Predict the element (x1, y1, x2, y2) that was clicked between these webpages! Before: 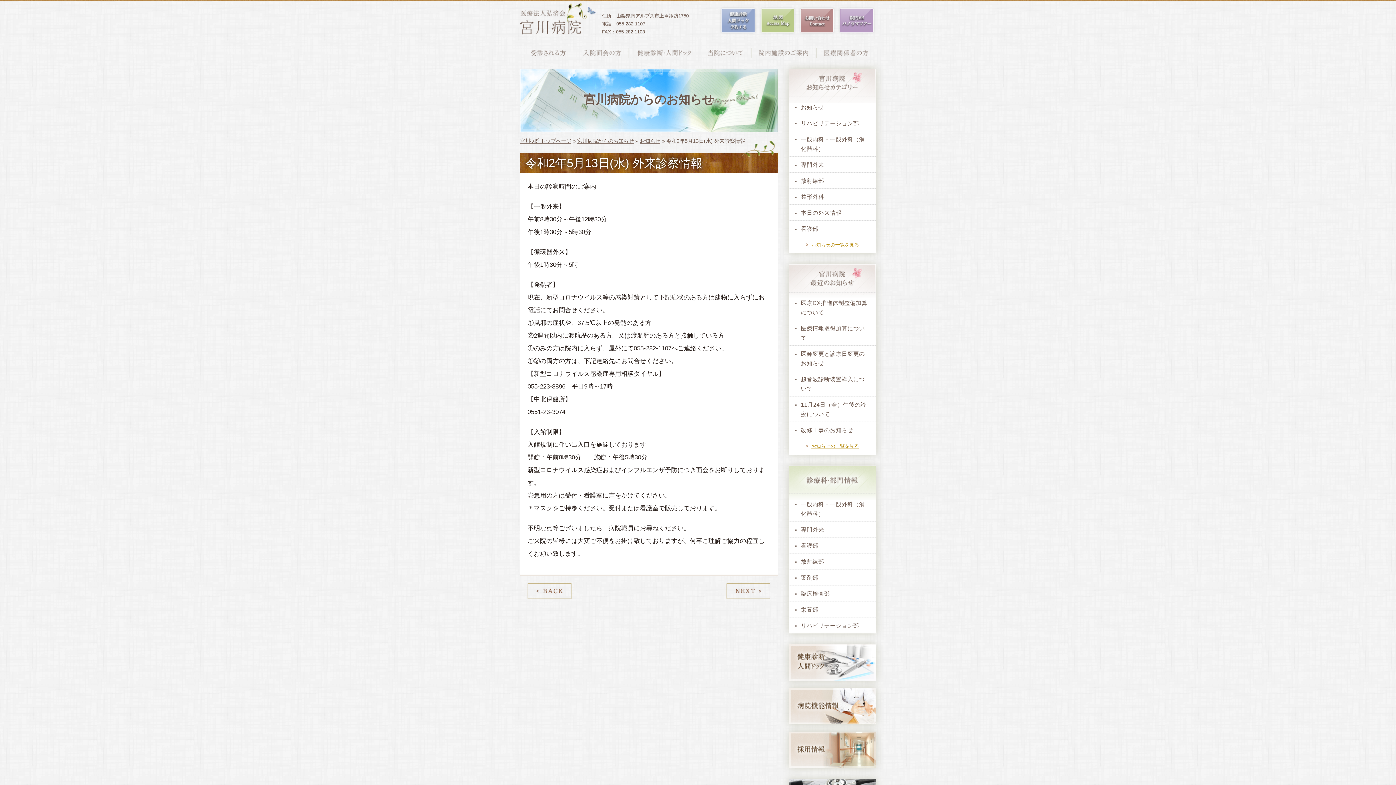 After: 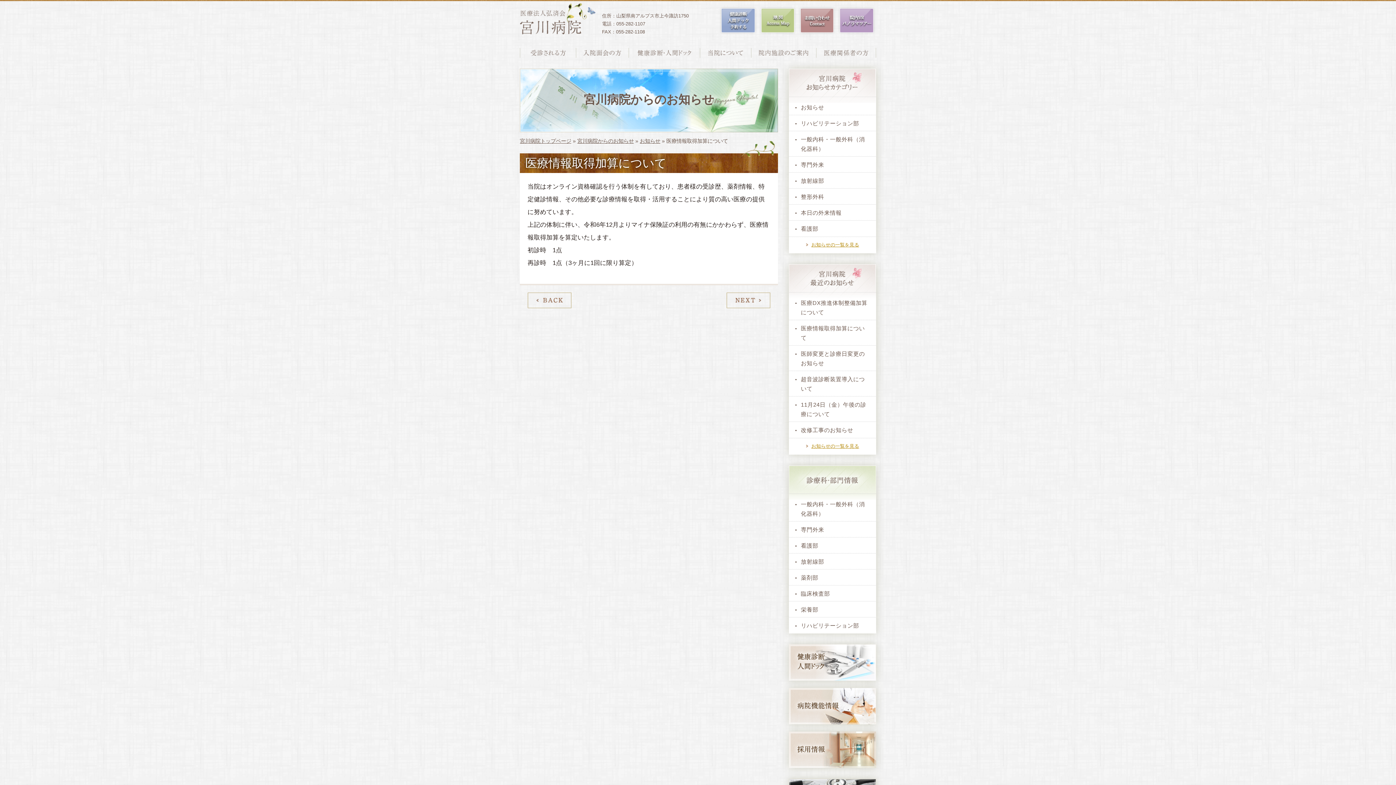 Action: label: 医療情報取得加算について bbox: (795, 324, 869, 342)